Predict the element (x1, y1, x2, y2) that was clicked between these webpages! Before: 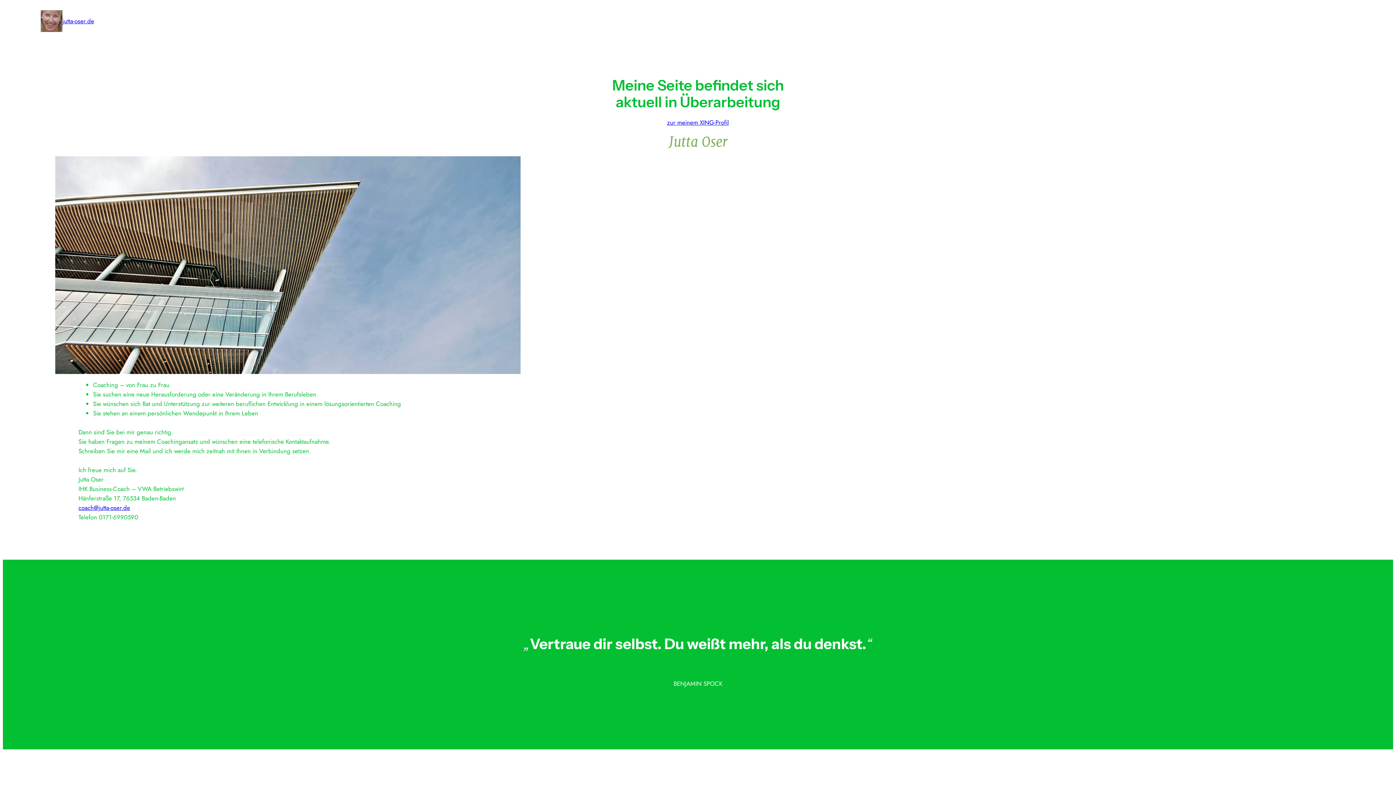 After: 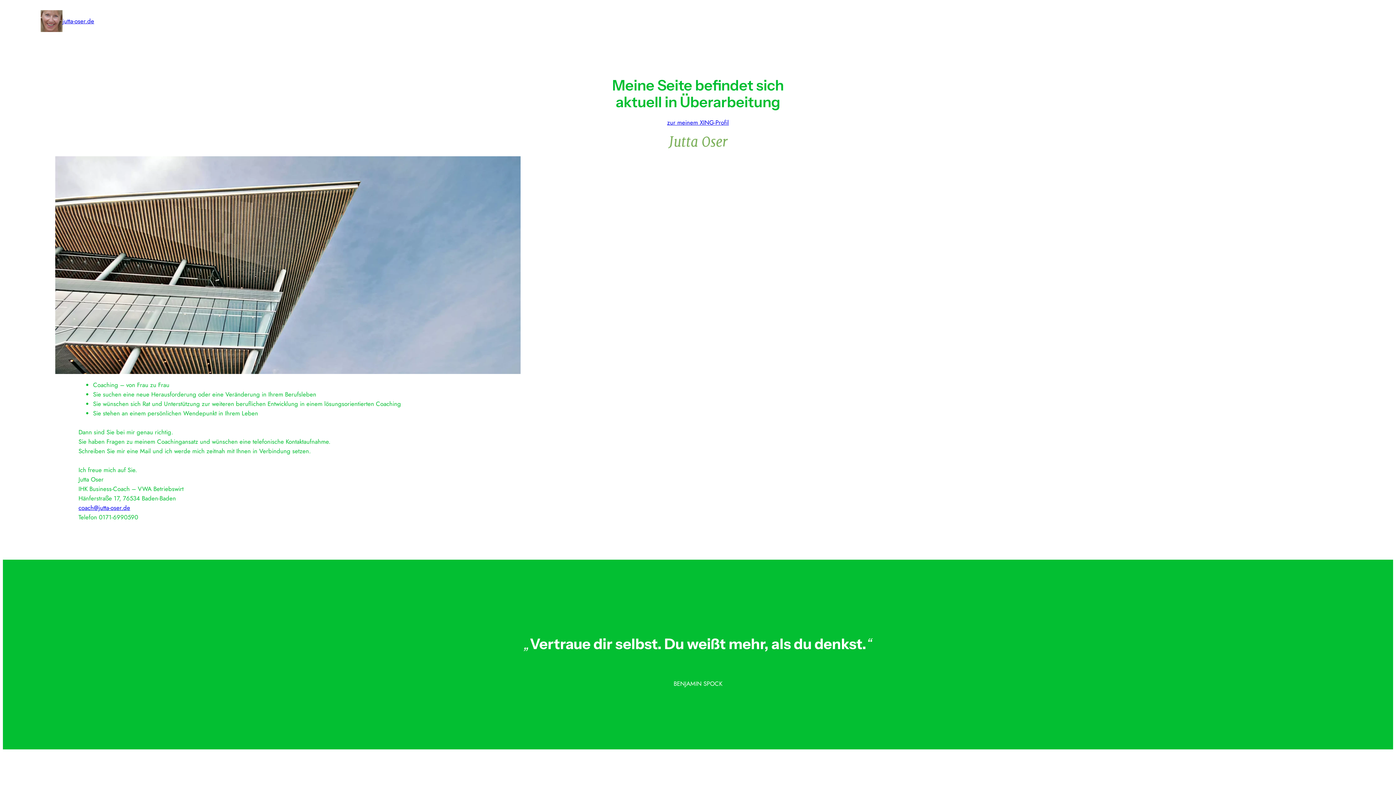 Action: bbox: (62, 16, 94, 25) label: jutta-oser.de